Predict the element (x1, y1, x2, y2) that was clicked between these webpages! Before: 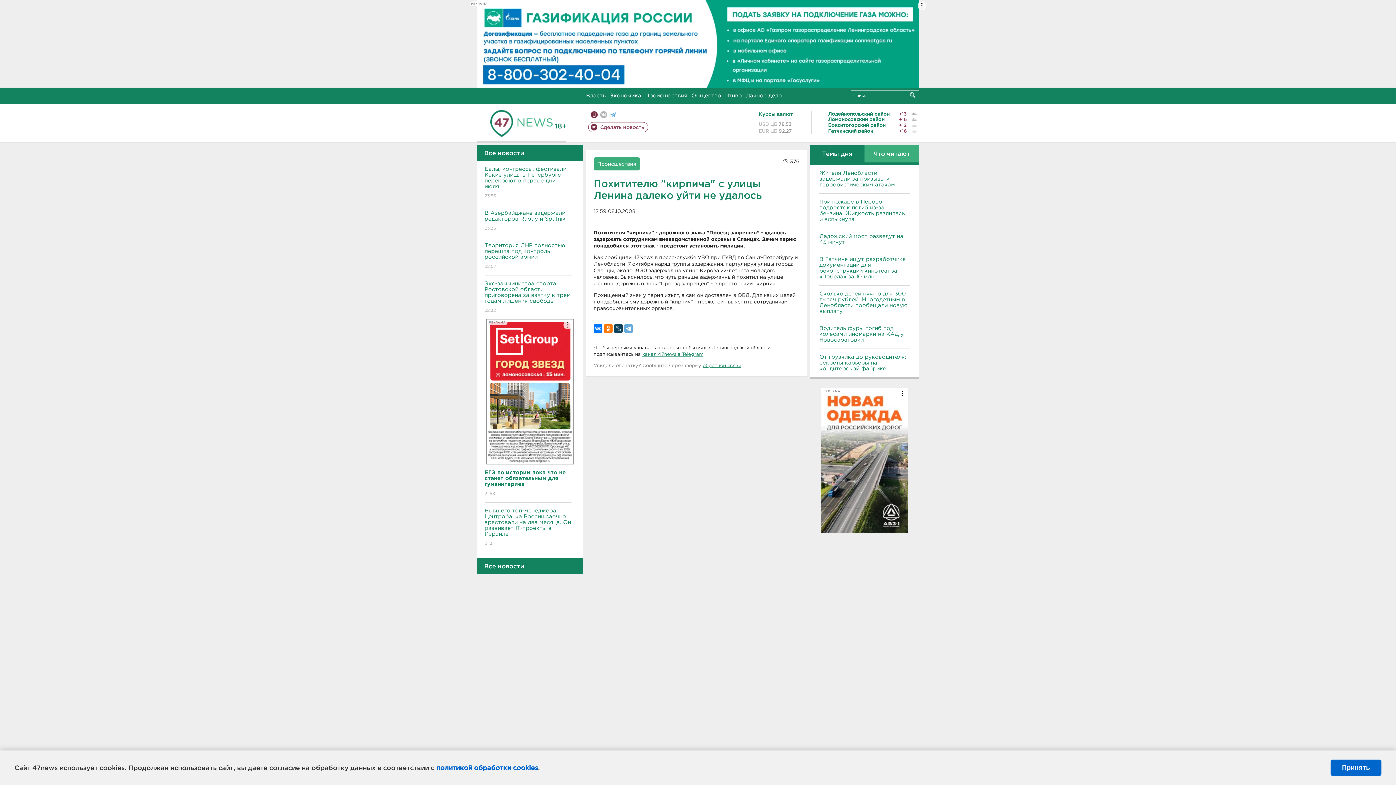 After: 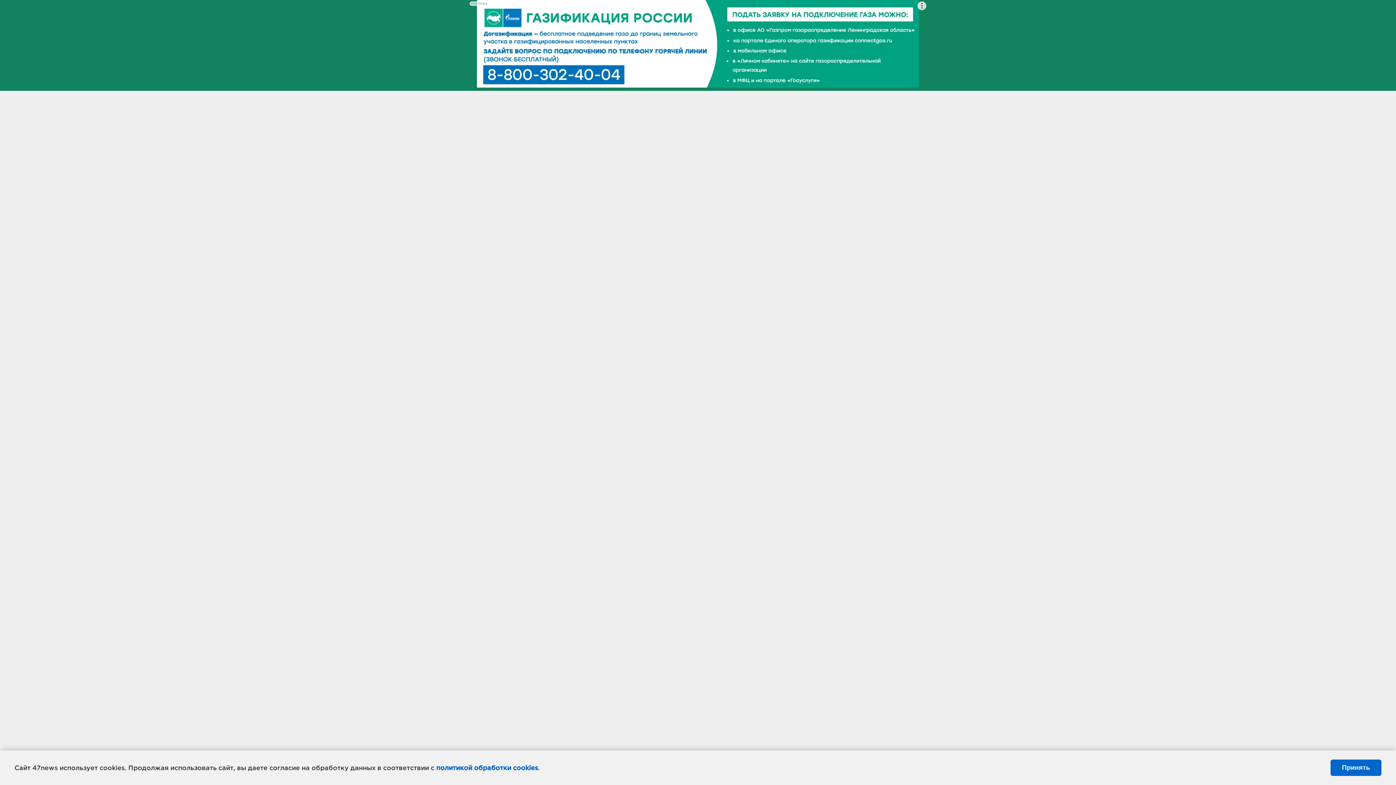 Action: bbox: (725, 93, 742, 98) label: Чтиво